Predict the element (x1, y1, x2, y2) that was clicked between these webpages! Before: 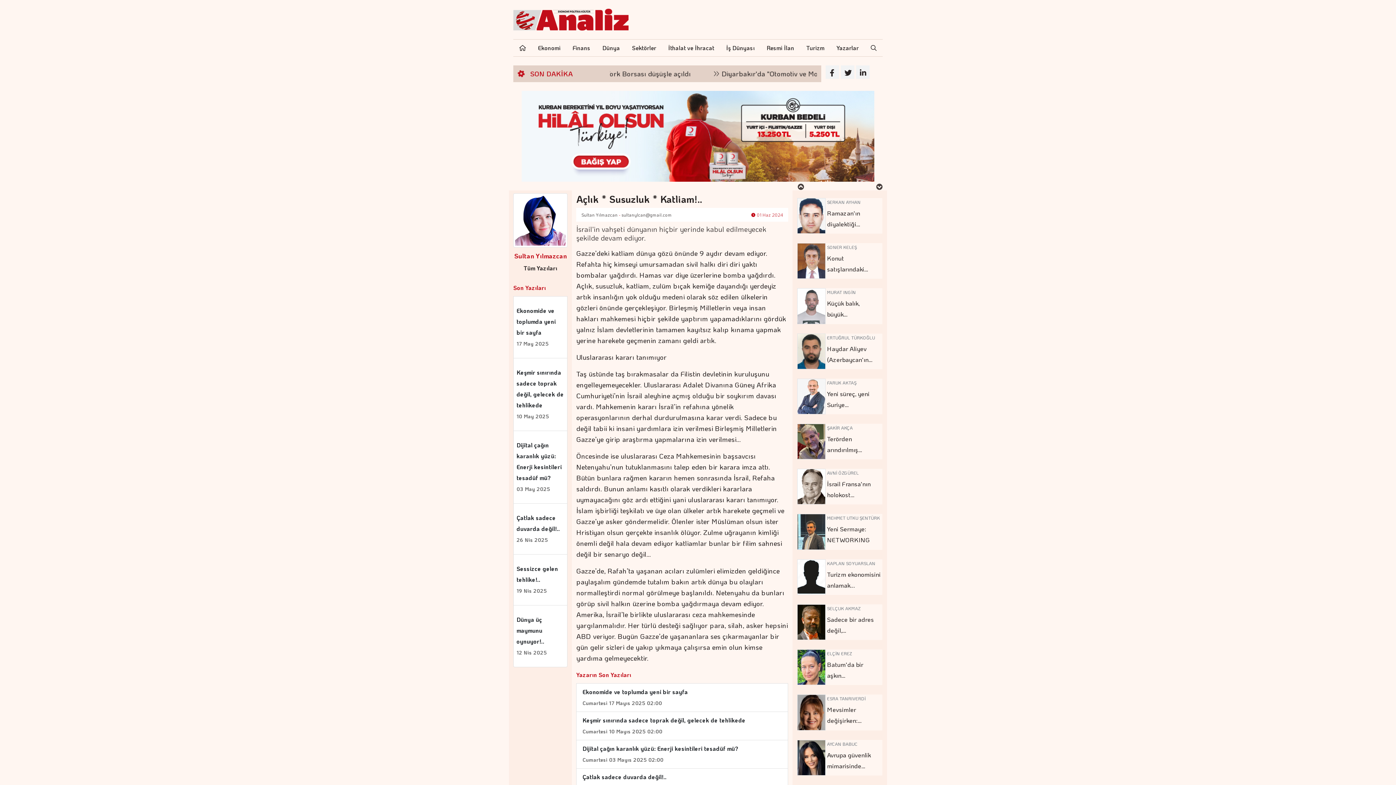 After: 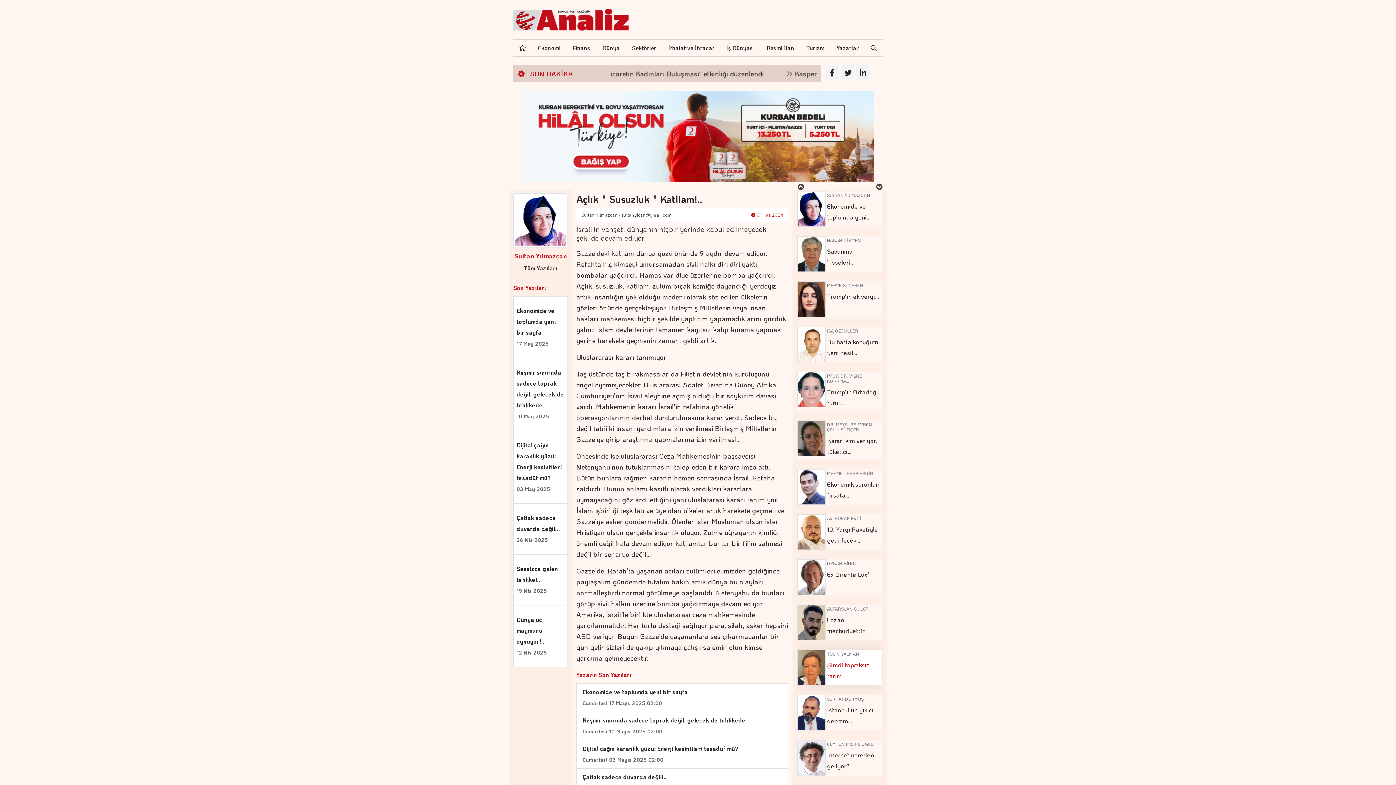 Action: label: TÜLİN YALMAN

Şimdi topraksız tarım bbox: (797, 650, 882, 685)